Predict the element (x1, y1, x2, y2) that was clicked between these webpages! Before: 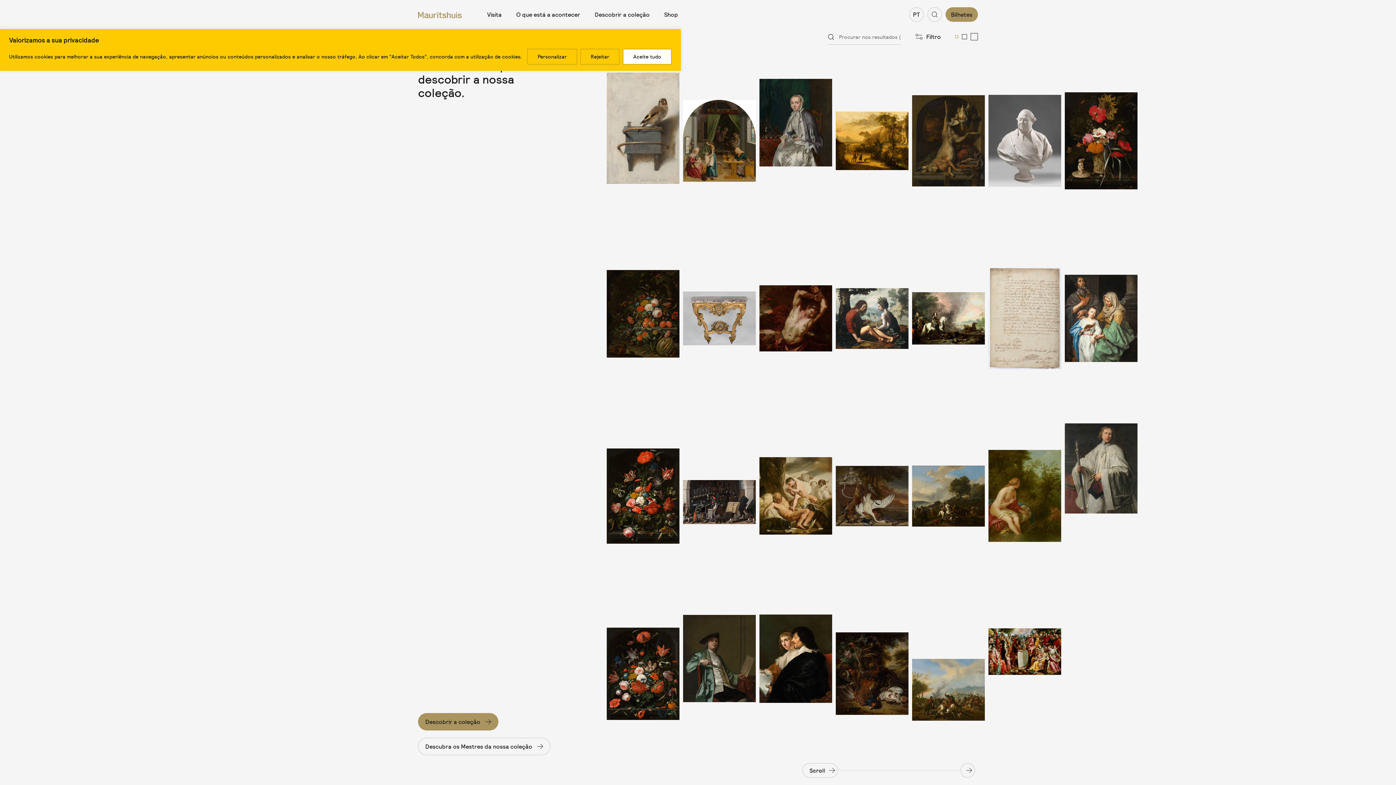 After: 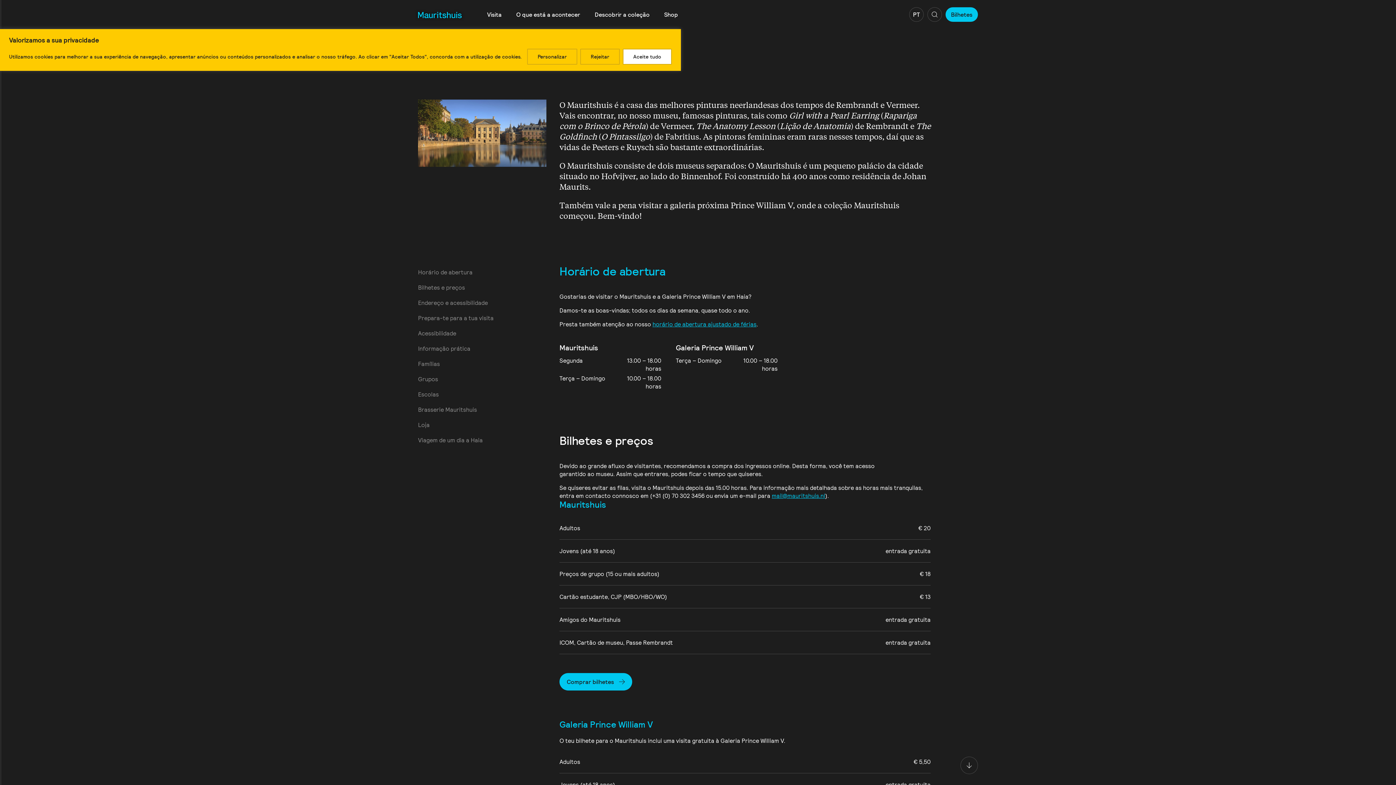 Action: label: Visita bbox: (487, 10, 501, 18)